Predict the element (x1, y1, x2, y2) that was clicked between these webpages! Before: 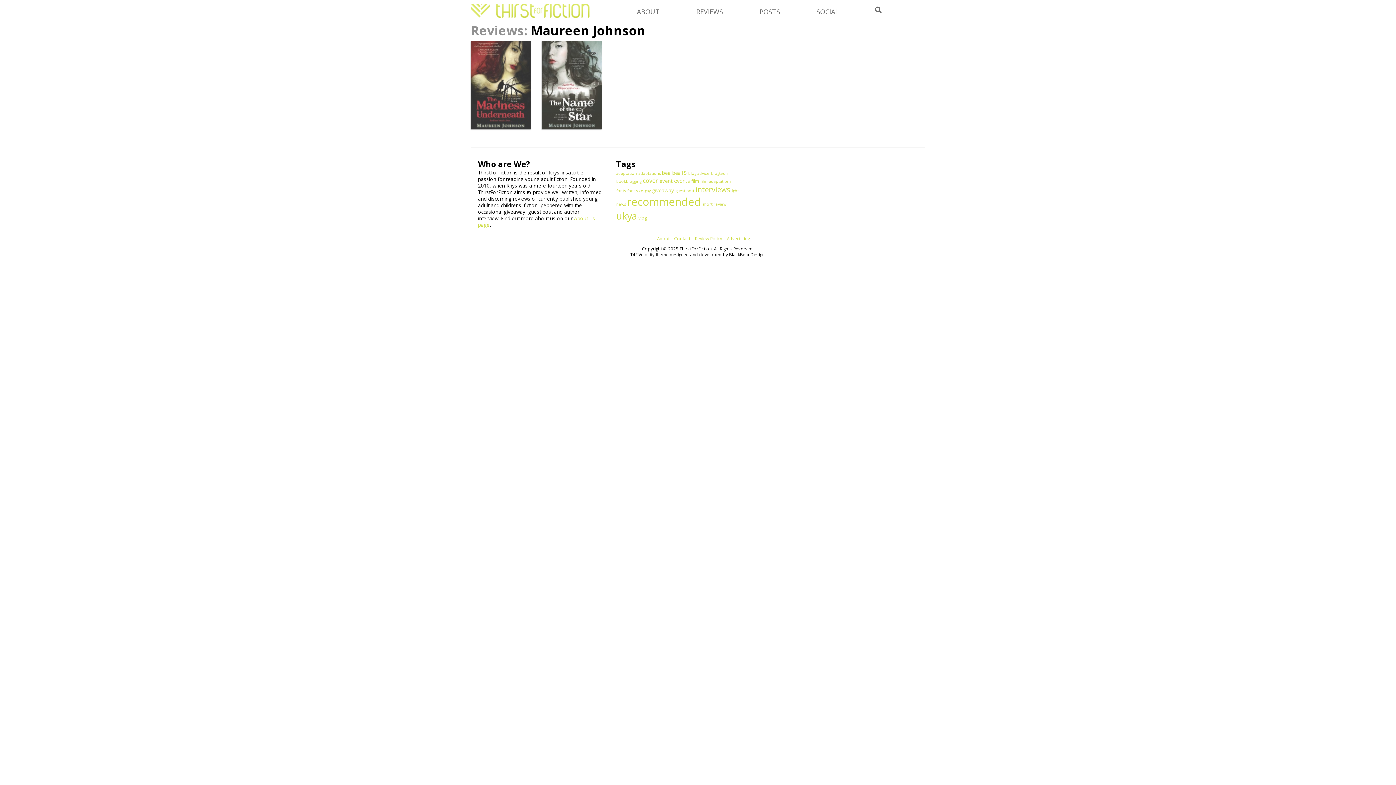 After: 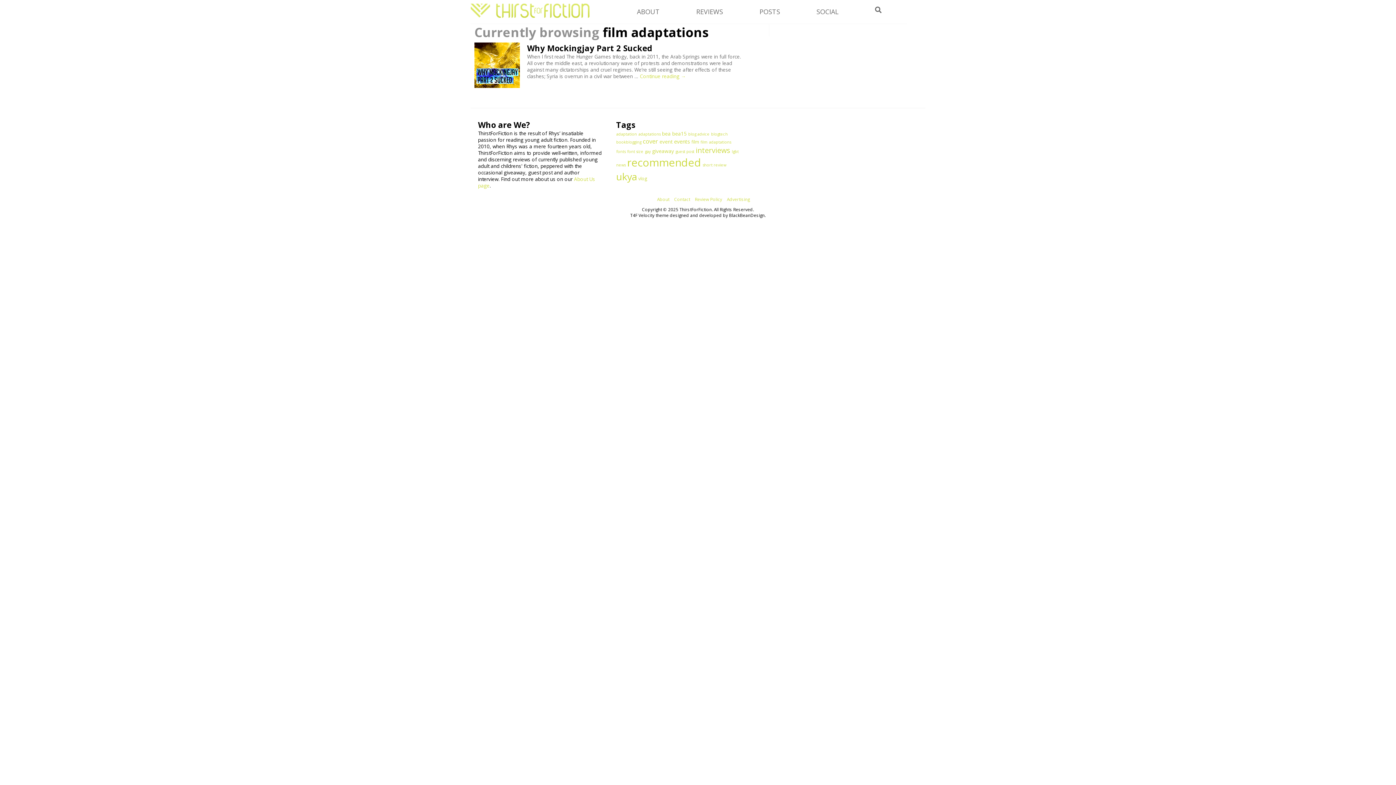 Action: bbox: (700, 178, 731, 184) label: film adaptations (1 item)